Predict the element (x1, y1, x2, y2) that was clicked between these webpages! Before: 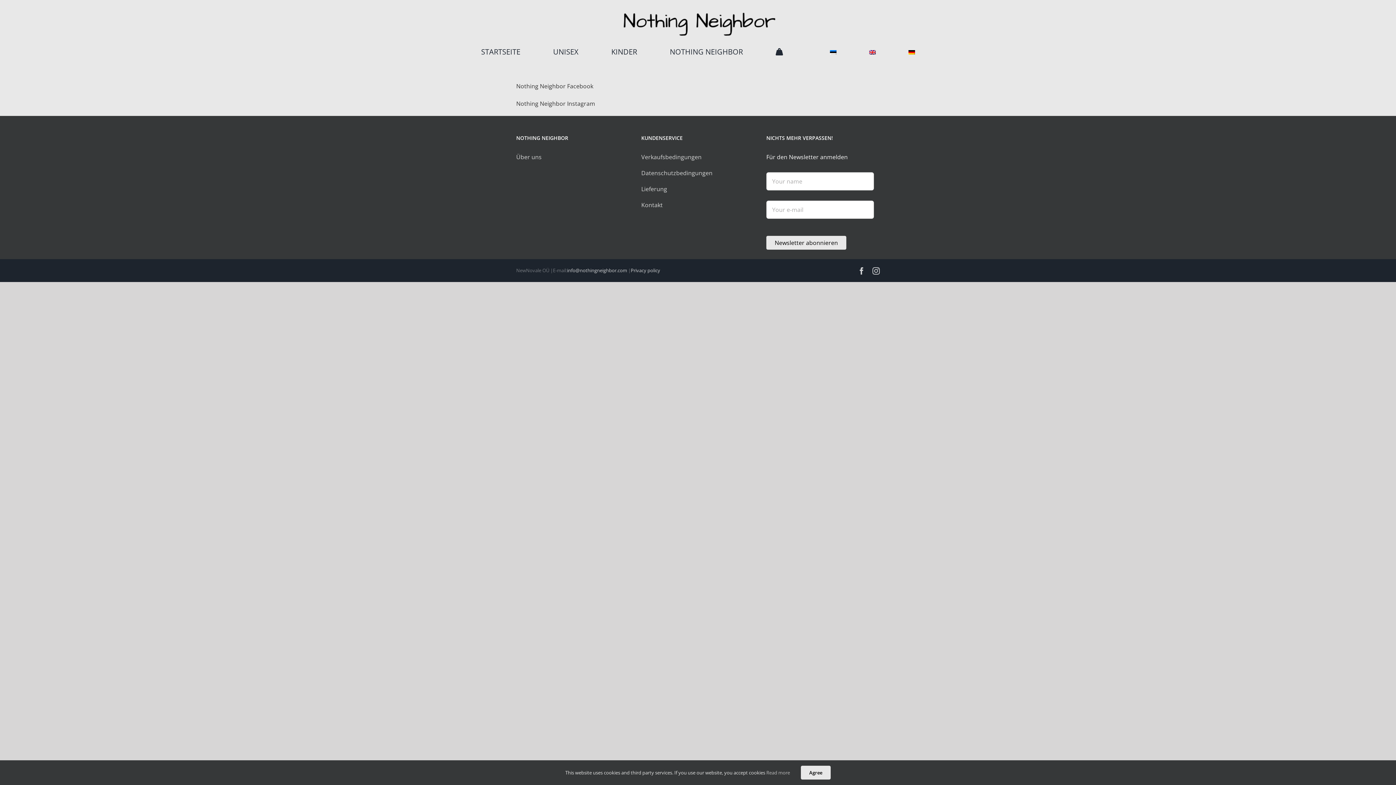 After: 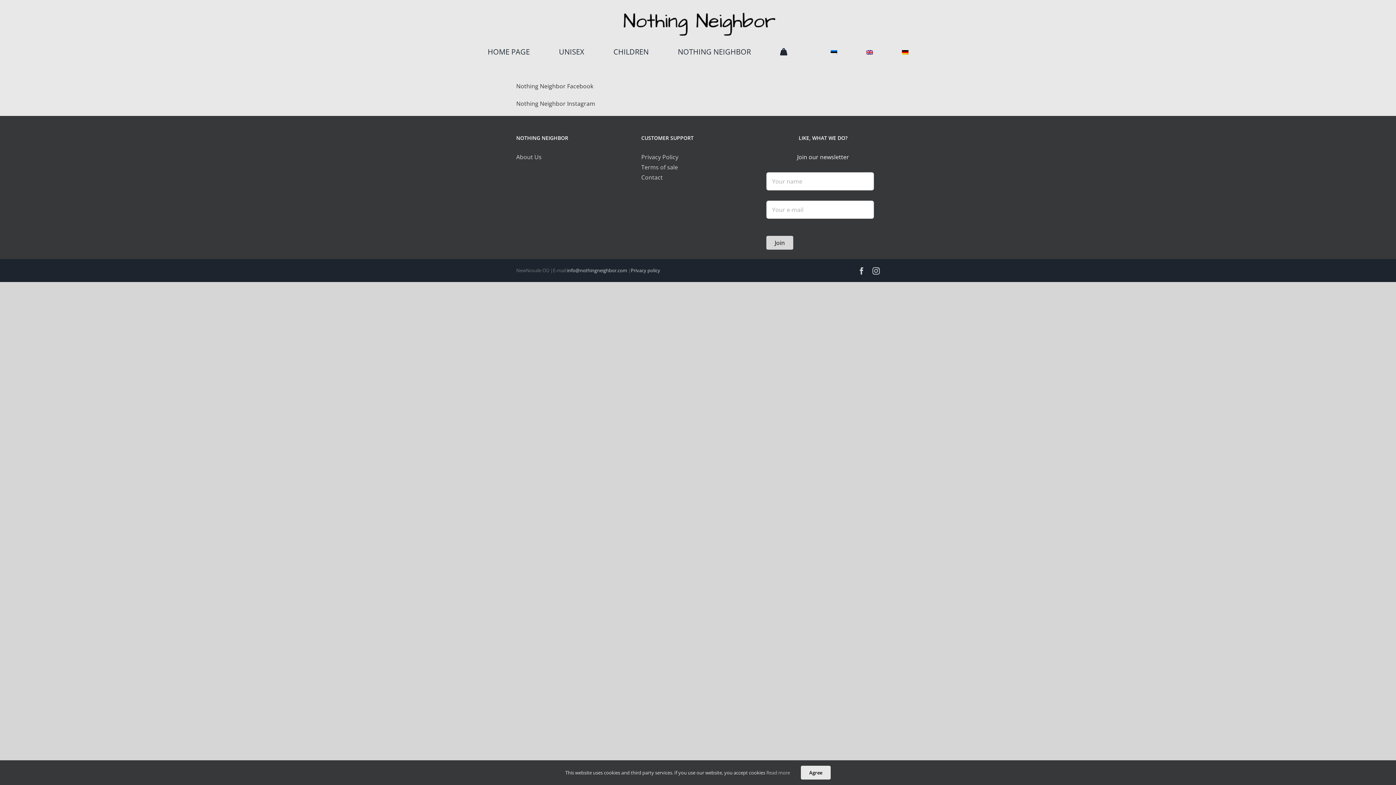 Action: bbox: (869, 45, 875, 58)